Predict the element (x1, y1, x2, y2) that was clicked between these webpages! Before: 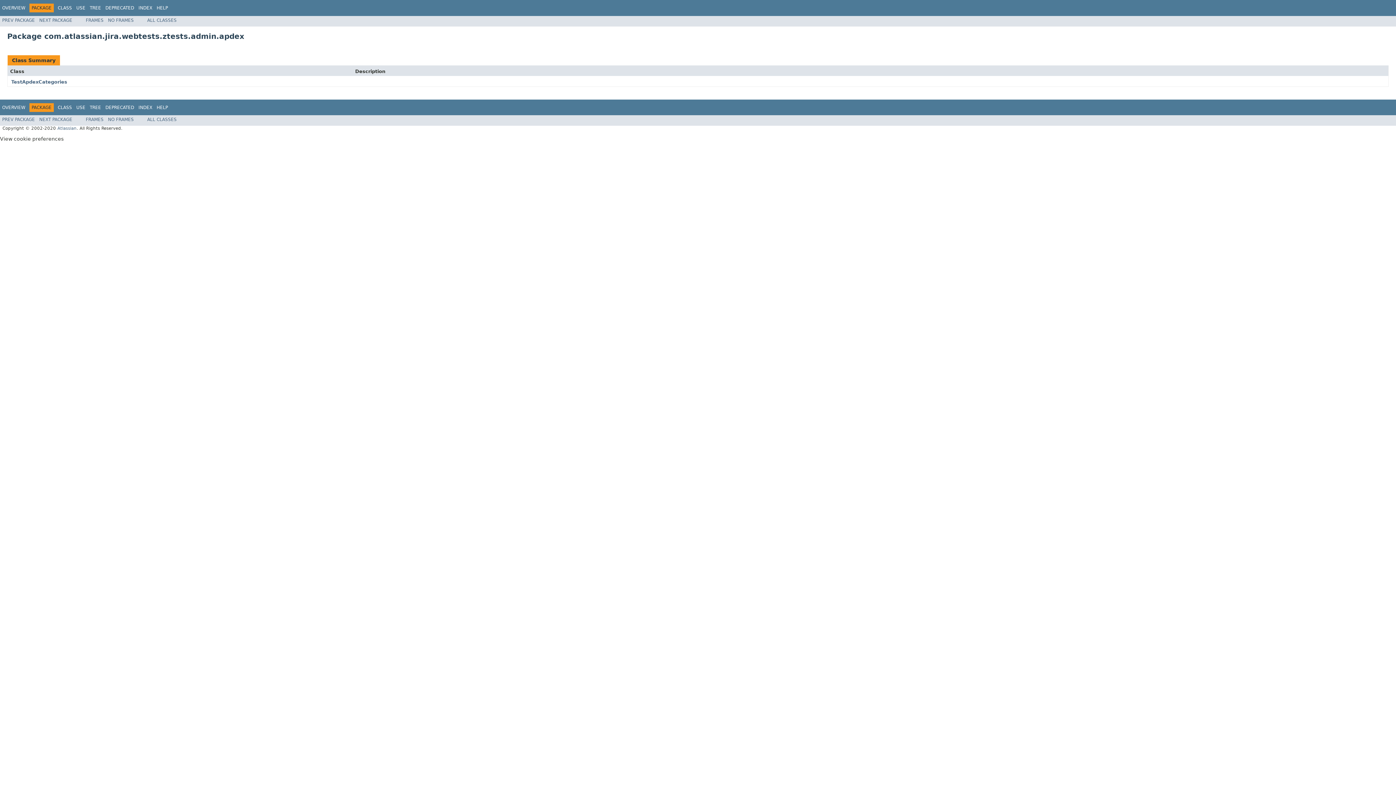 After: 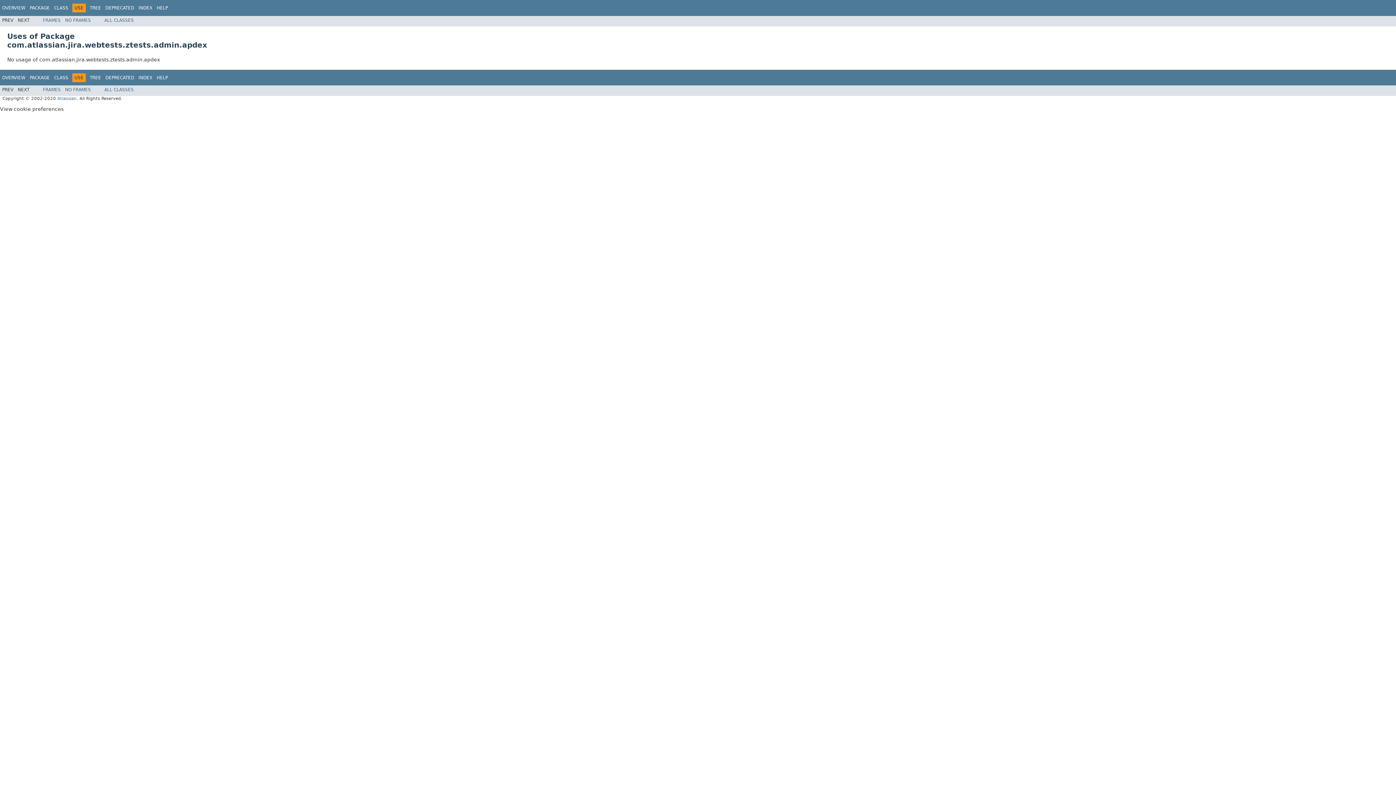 Action: label: USE bbox: (76, 5, 85, 10)